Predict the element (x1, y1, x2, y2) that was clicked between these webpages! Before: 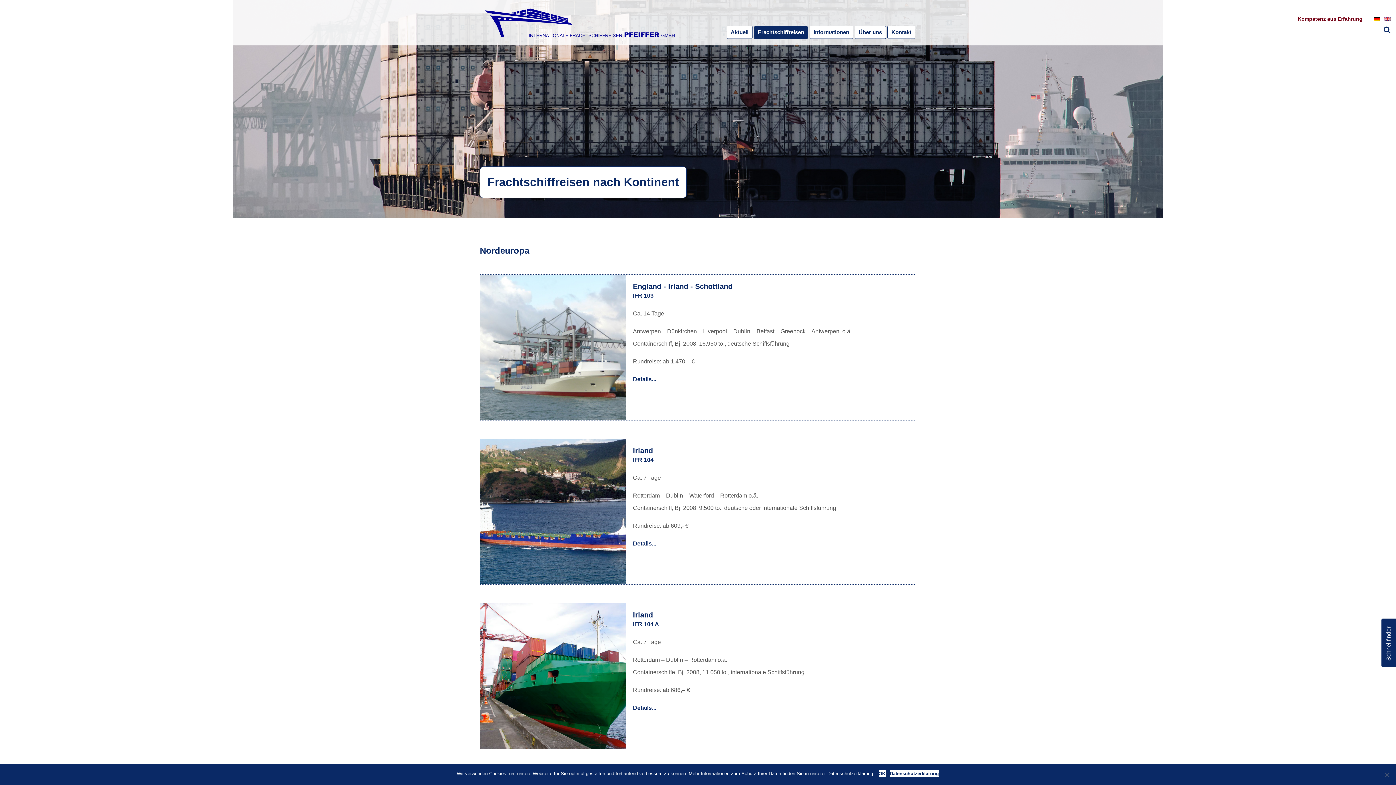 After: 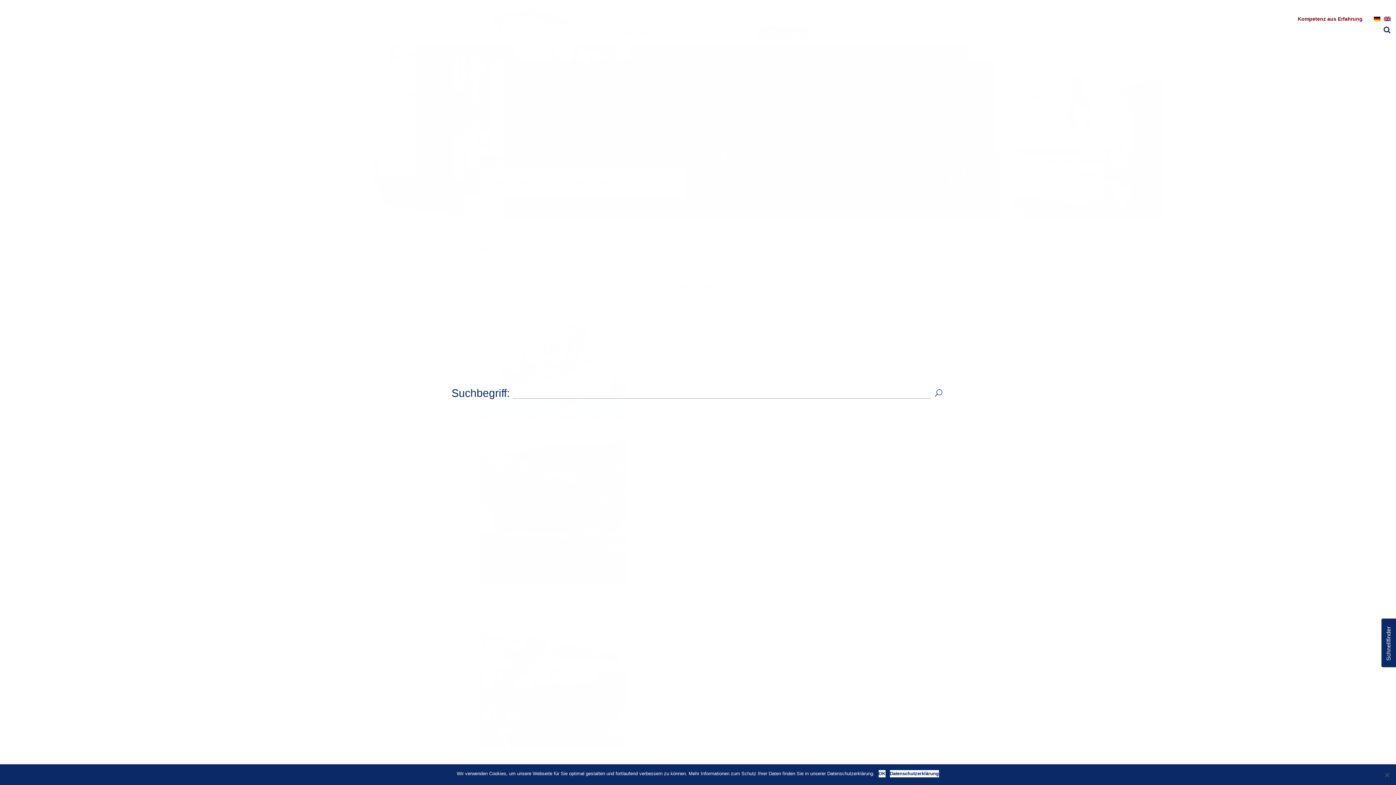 Action: bbox: (1384, 25, 1390, 33)